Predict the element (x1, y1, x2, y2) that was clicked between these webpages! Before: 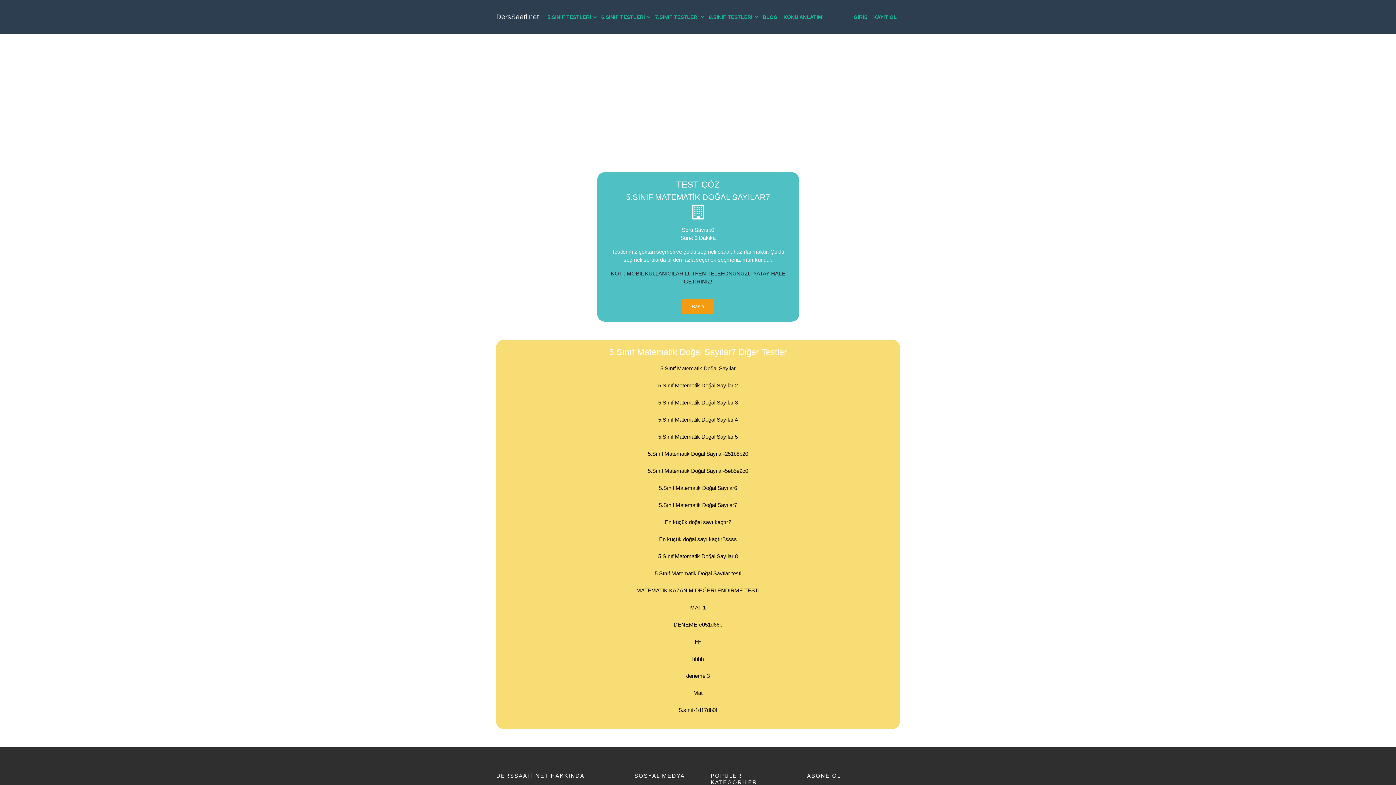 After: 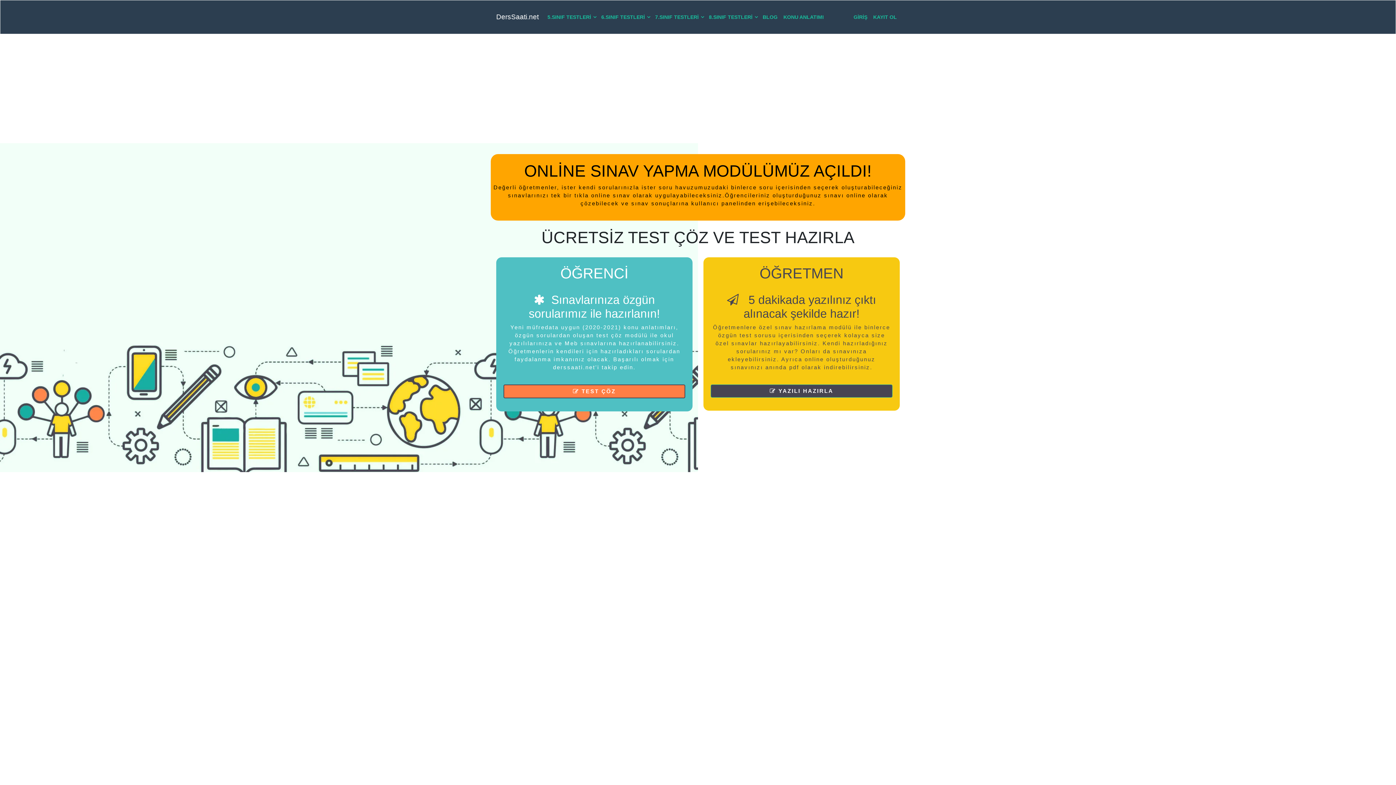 Action: bbox: (496, 10, 538, 24) label: DersSaati.net